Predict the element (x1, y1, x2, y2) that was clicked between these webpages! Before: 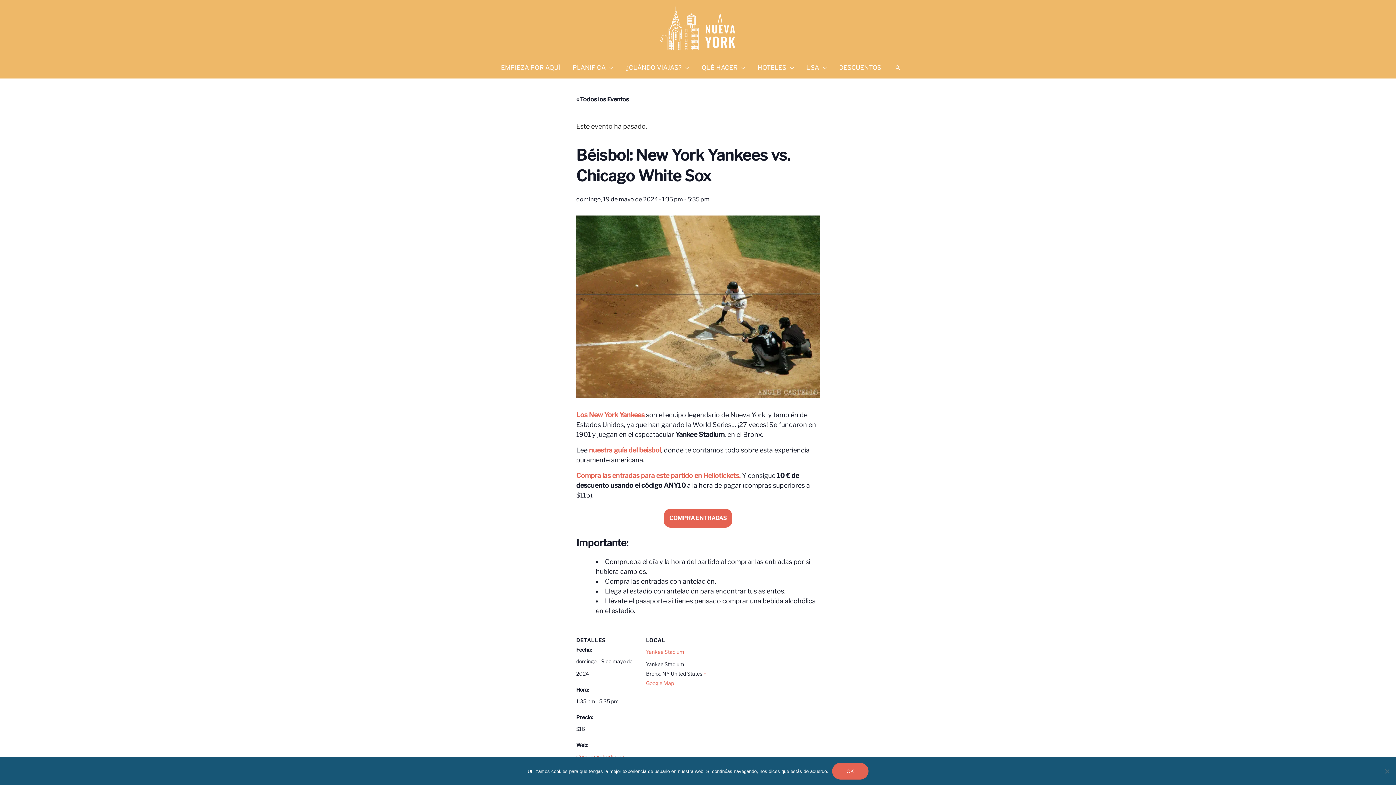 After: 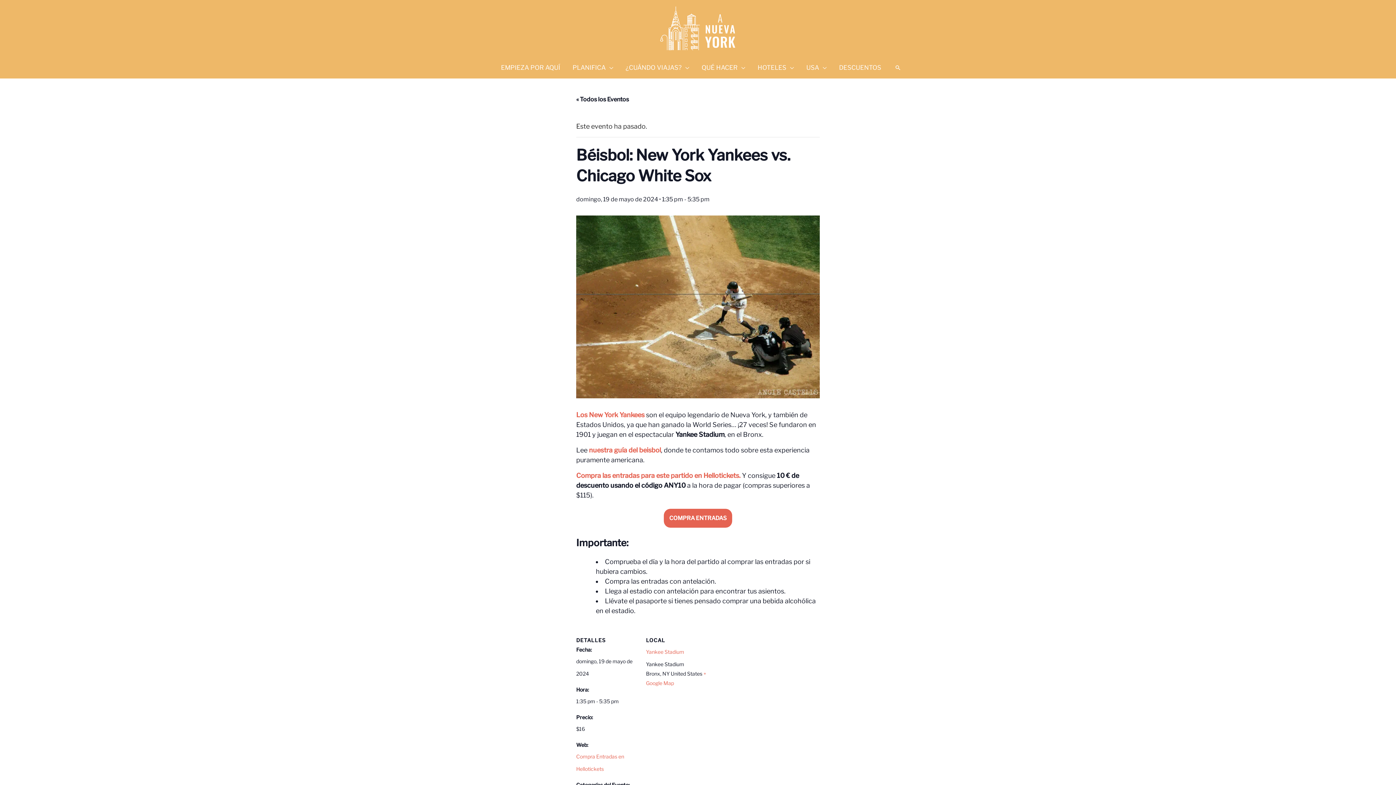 Action: label: Ok bbox: (832, 763, 868, 780)